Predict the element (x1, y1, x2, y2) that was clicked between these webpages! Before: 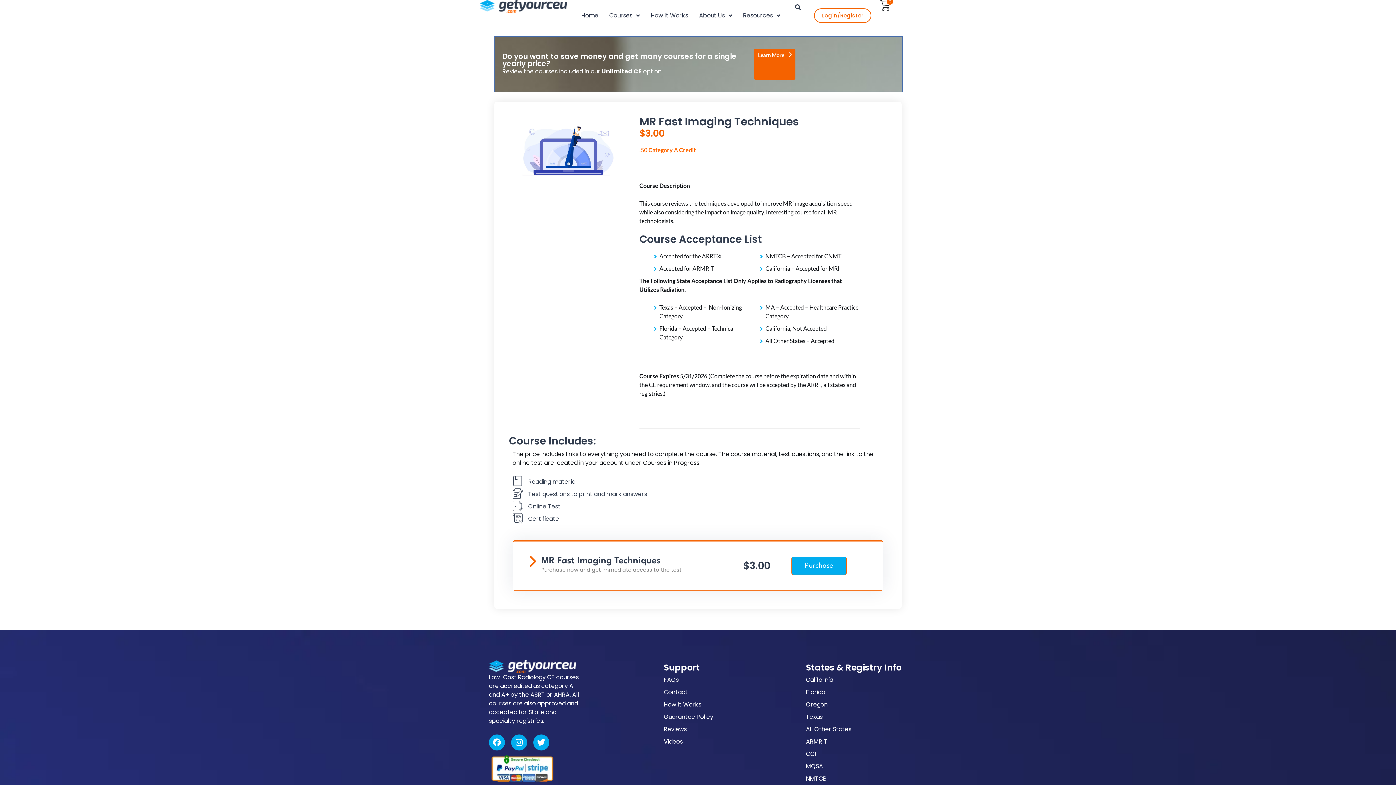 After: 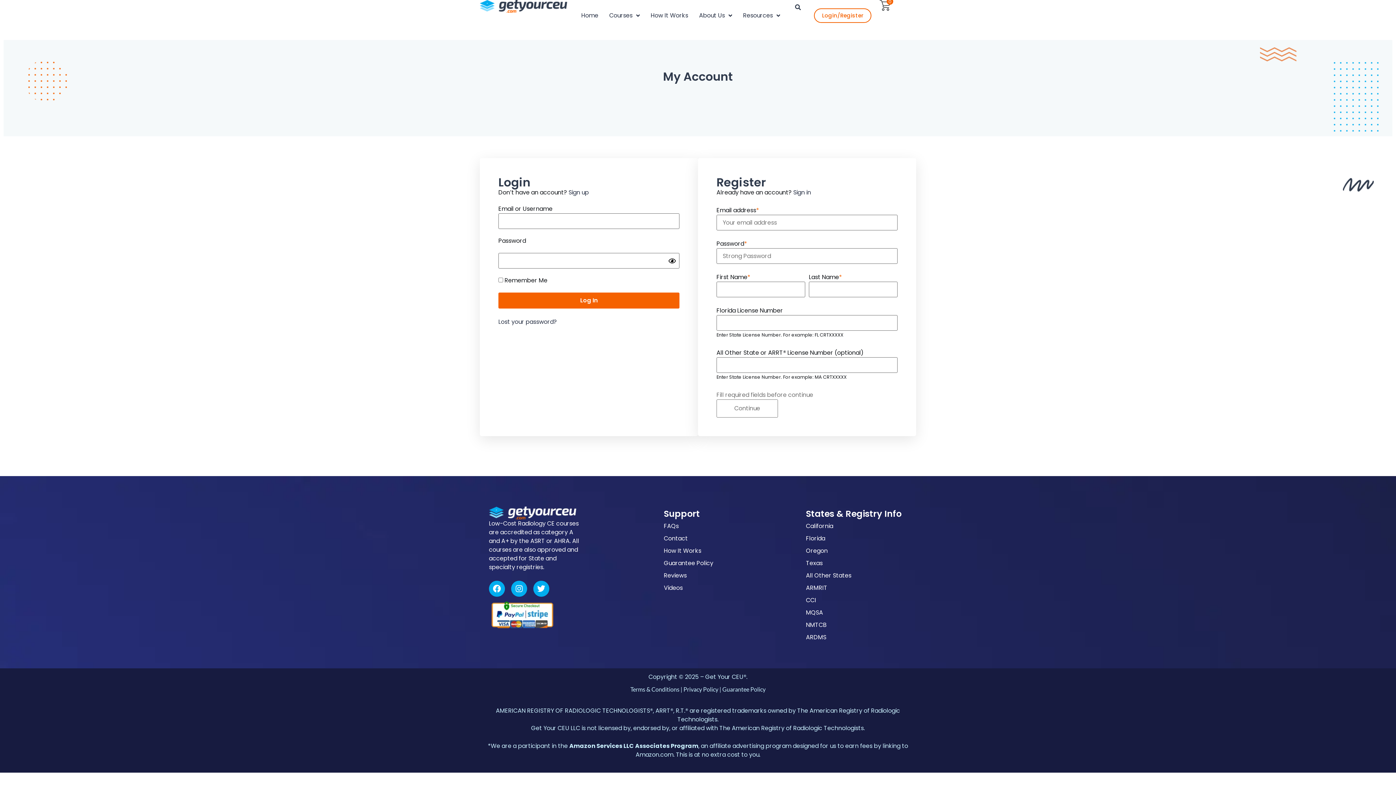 Action: bbox: (814, 8, 871, 22) label: Login/Register